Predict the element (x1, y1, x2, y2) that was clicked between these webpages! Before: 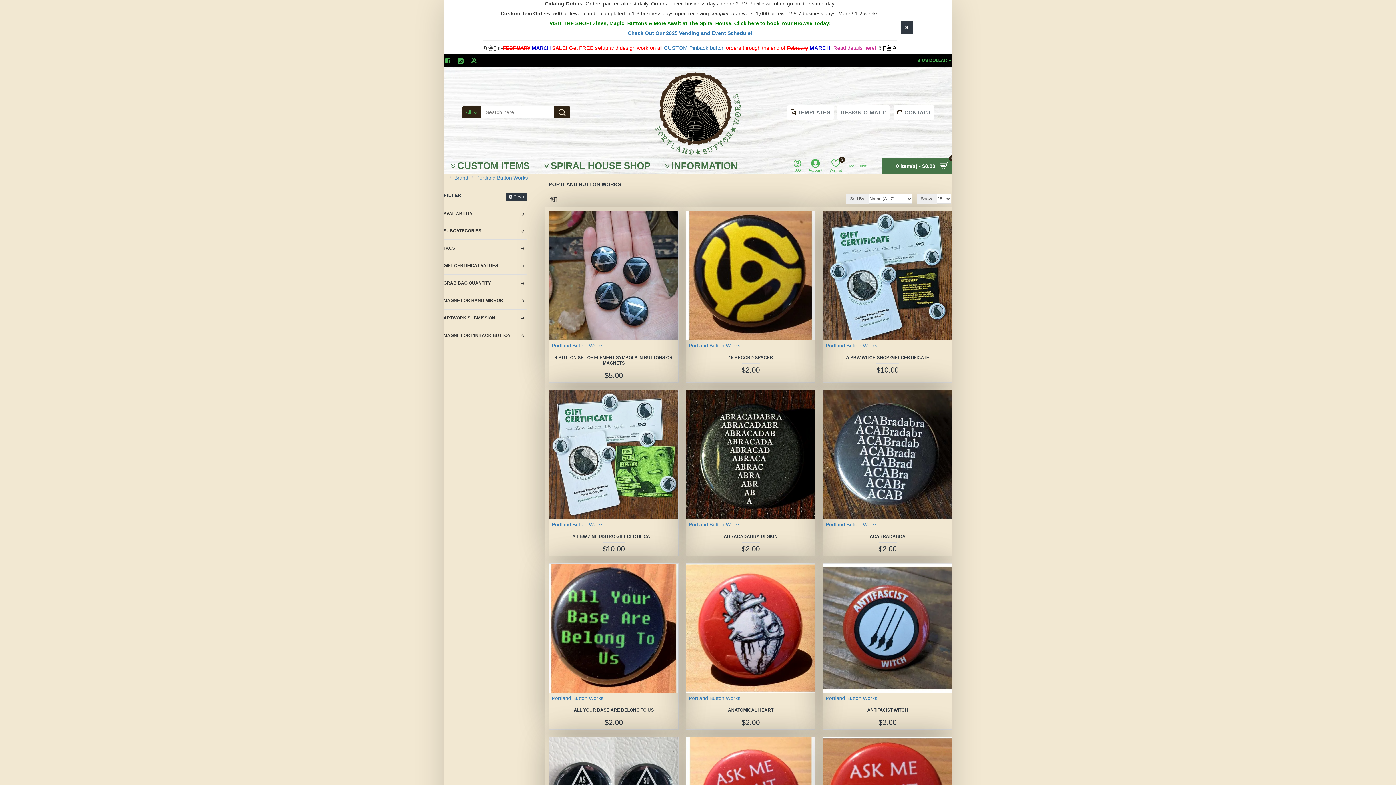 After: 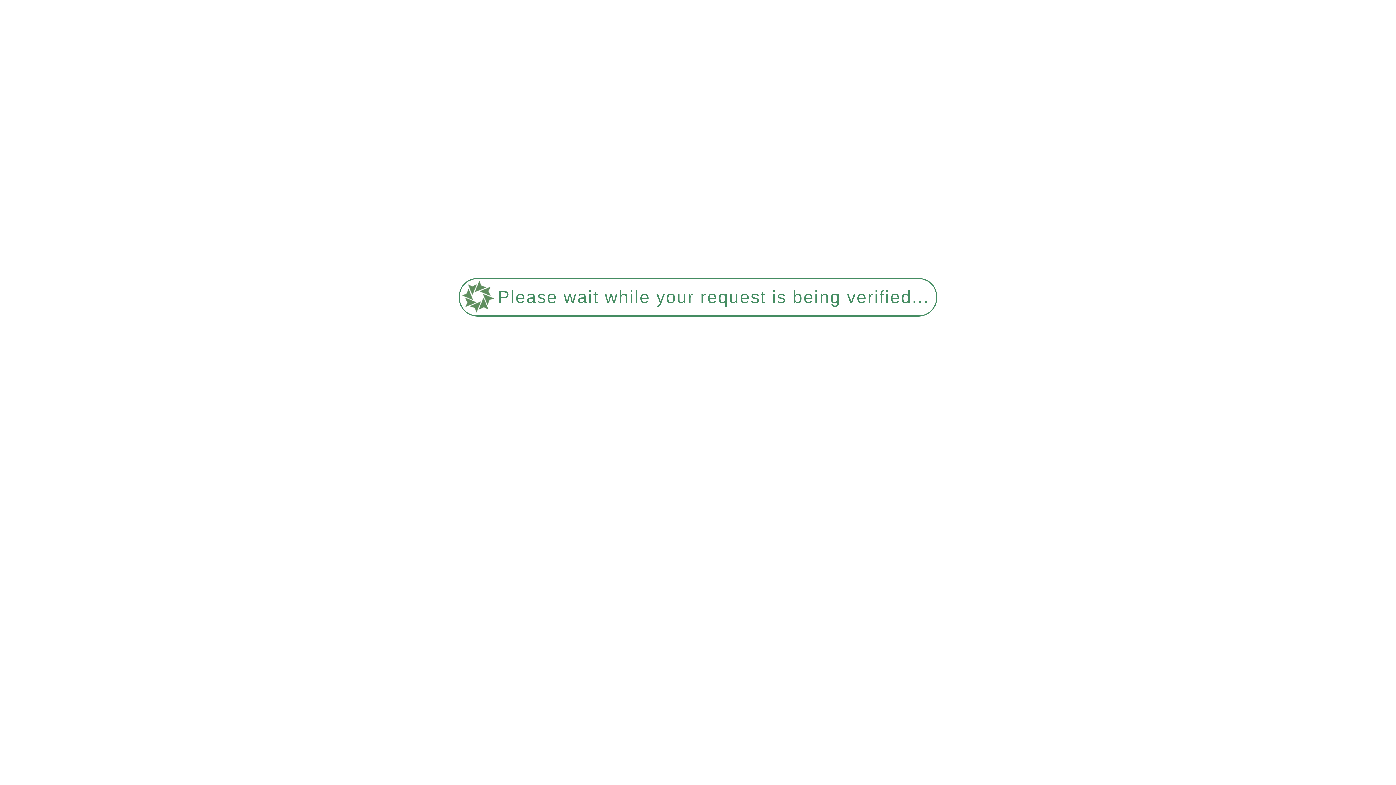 Action: bbox: (869, 534, 905, 539) label: ACABRADABRA